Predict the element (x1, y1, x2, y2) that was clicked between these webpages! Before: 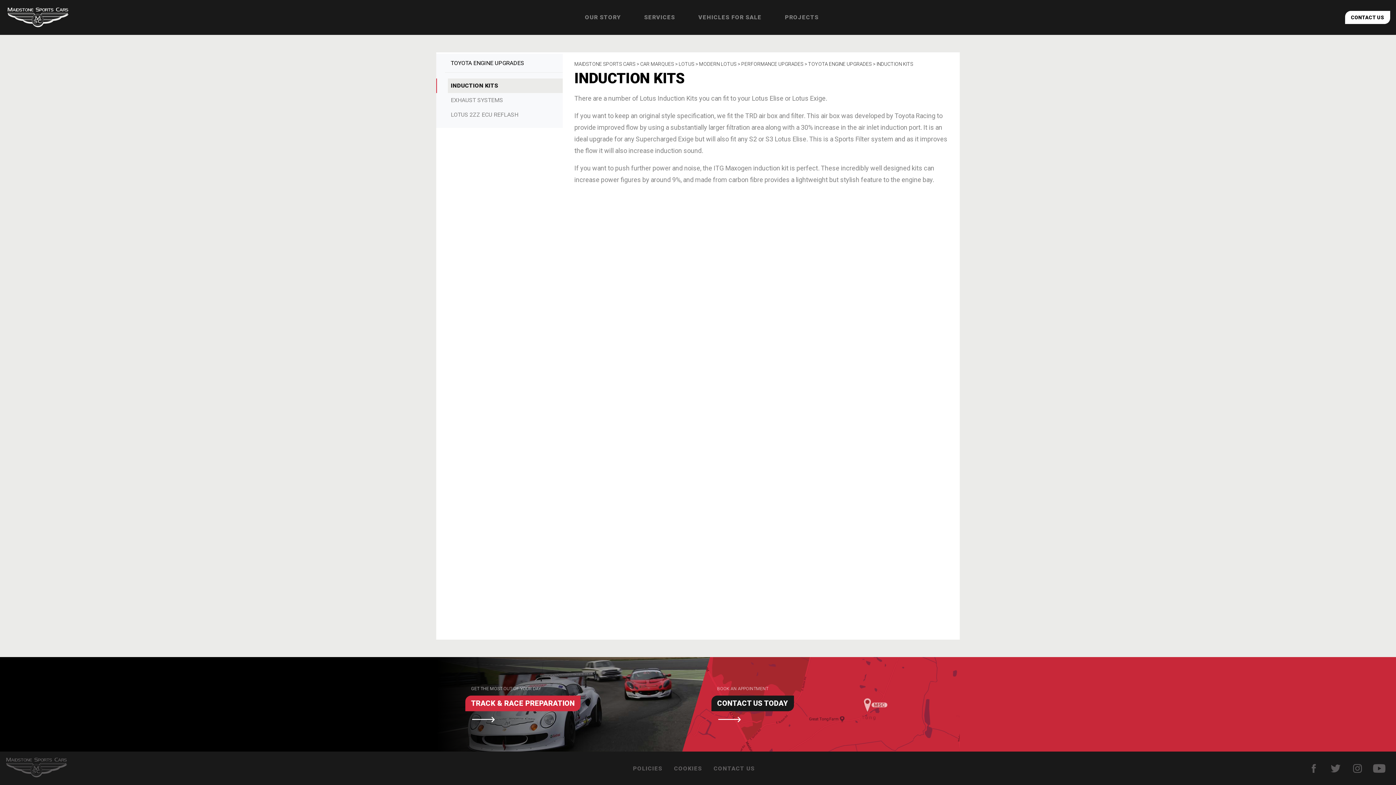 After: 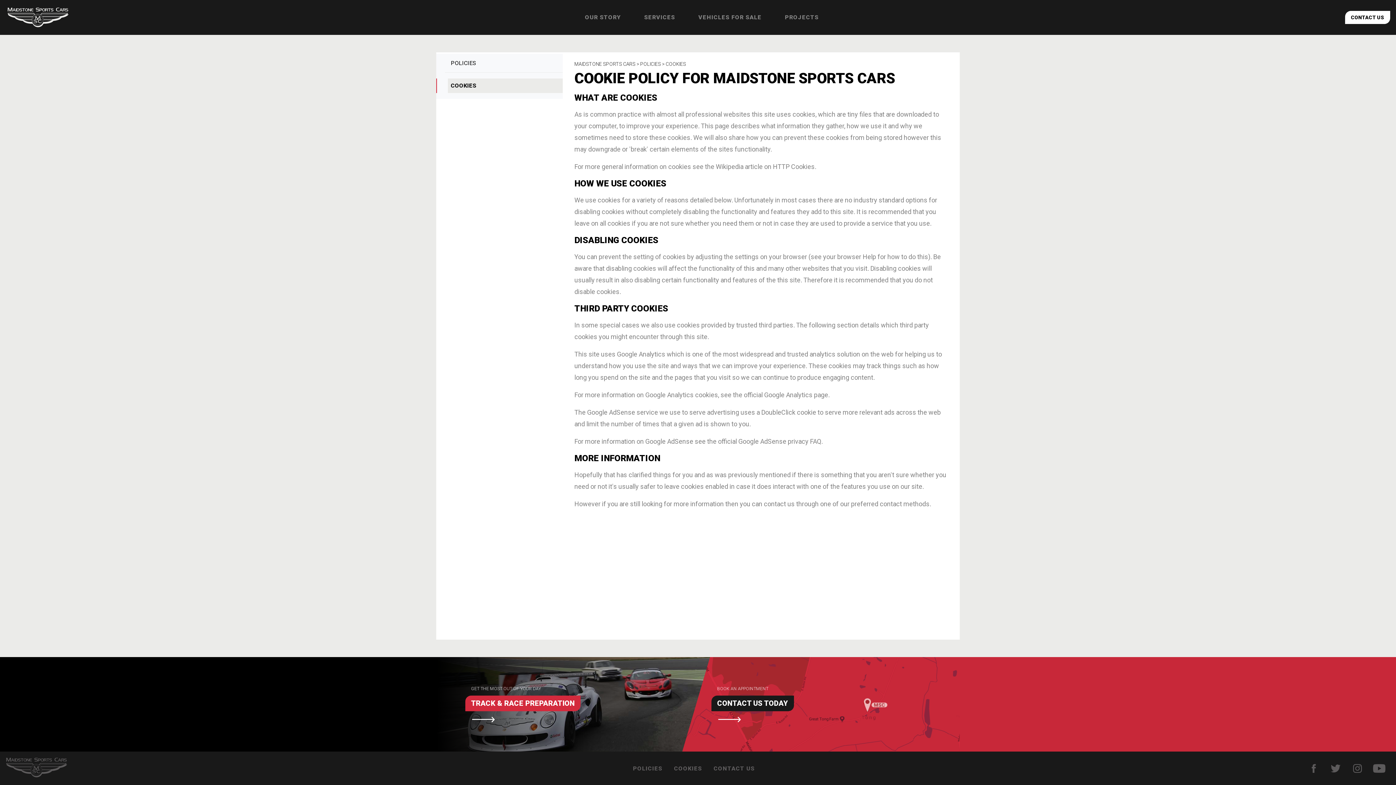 Action: bbox: (674, 765, 702, 773) label: COOKIES